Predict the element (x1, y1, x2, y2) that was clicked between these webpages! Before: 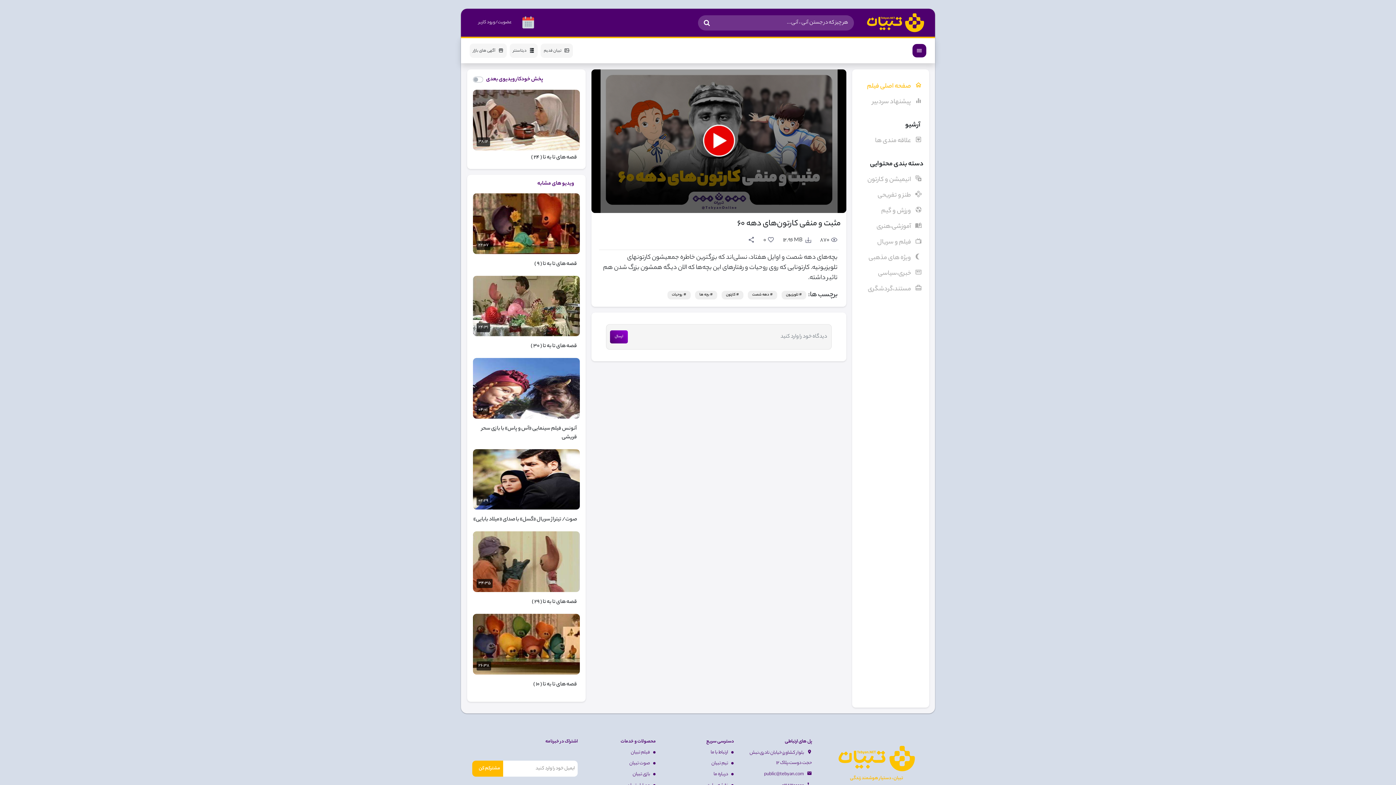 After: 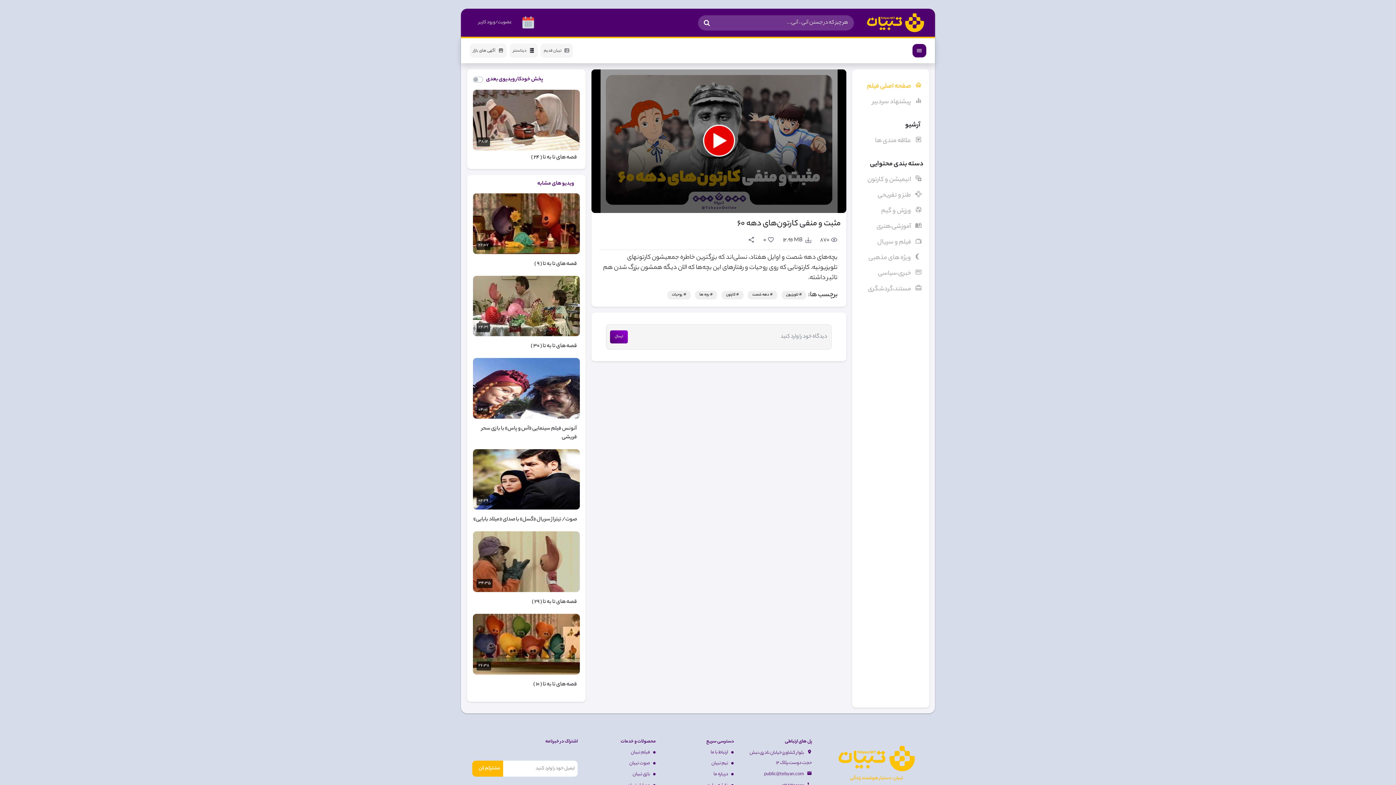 Action: label: 34:35
قصه های تا به تا ( 29 ) bbox: (473, 531, 580, 608)